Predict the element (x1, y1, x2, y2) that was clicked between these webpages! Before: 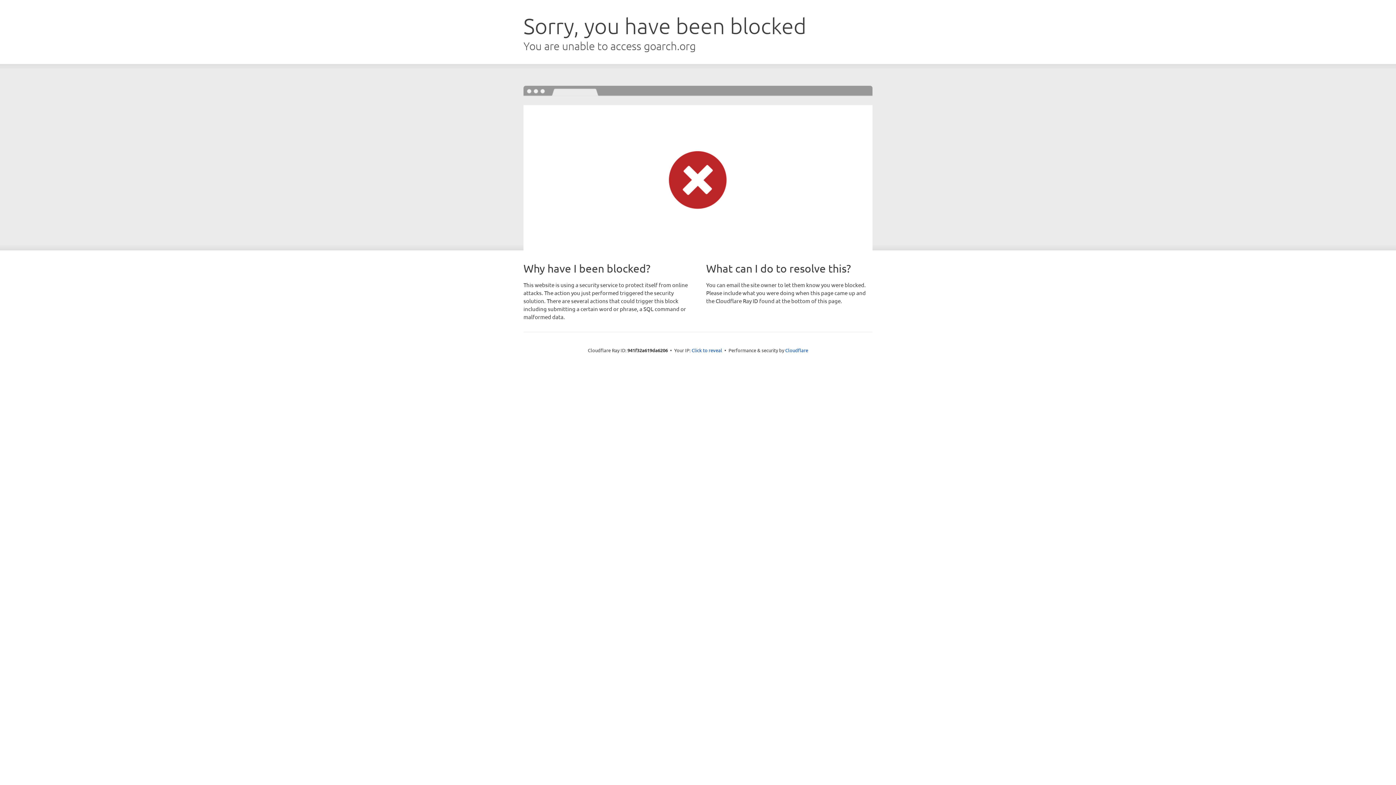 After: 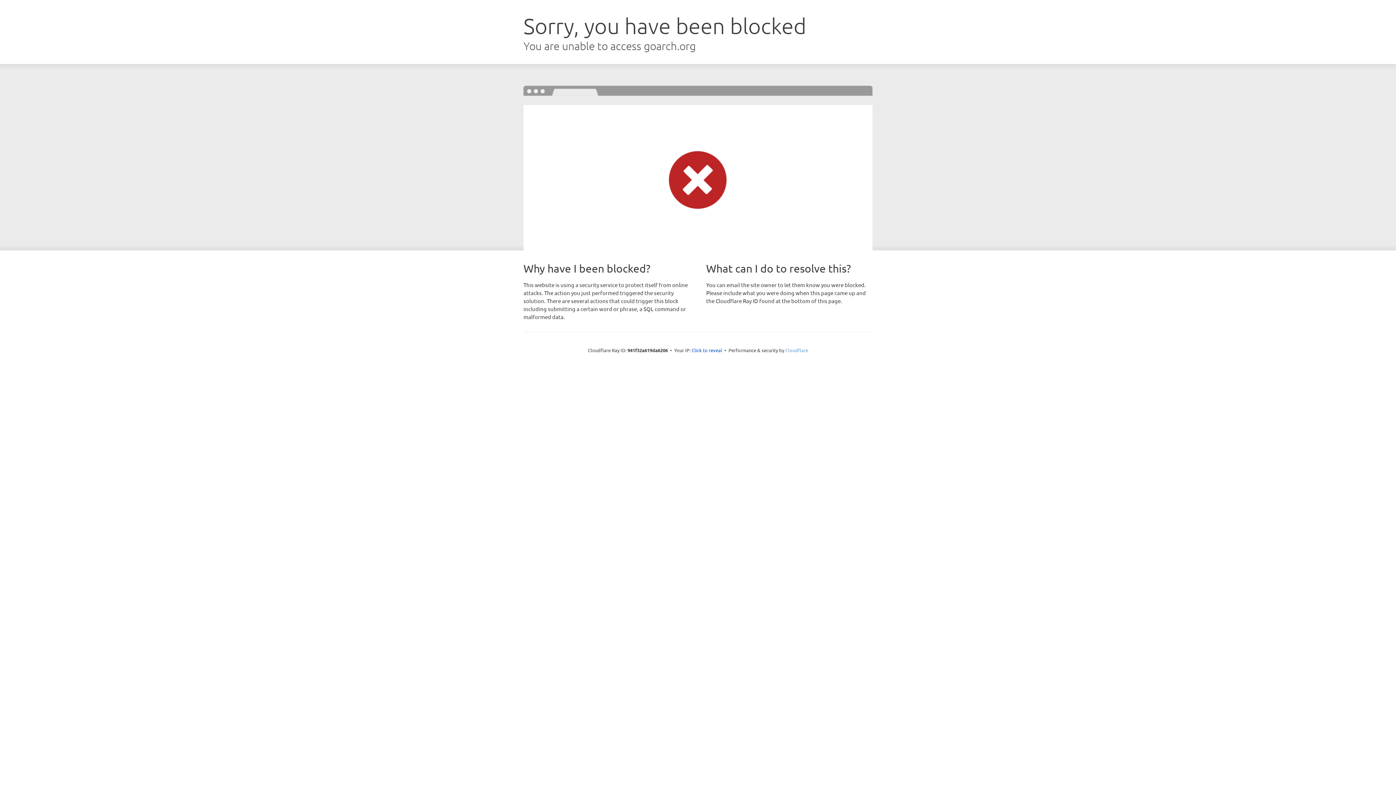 Action: label: Cloudflare bbox: (785, 347, 808, 353)